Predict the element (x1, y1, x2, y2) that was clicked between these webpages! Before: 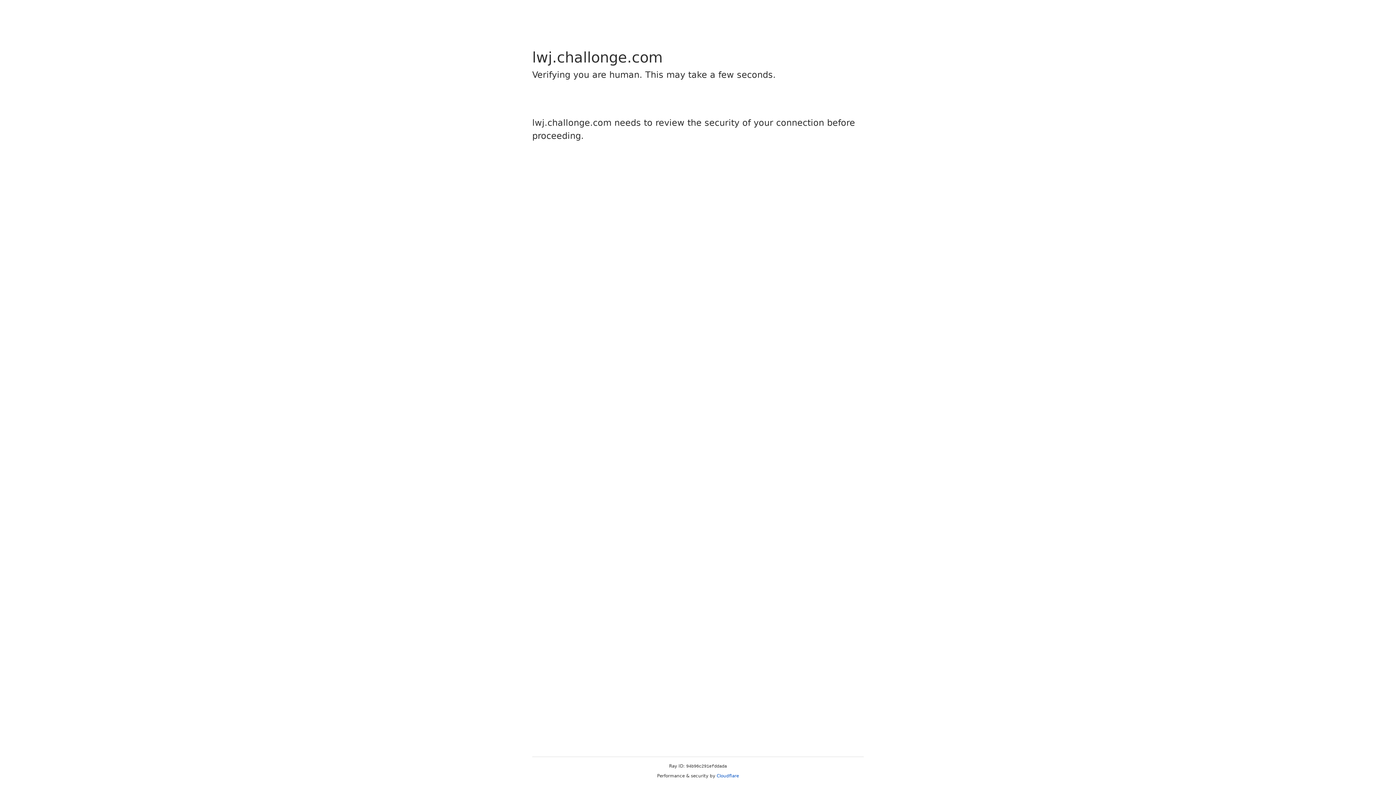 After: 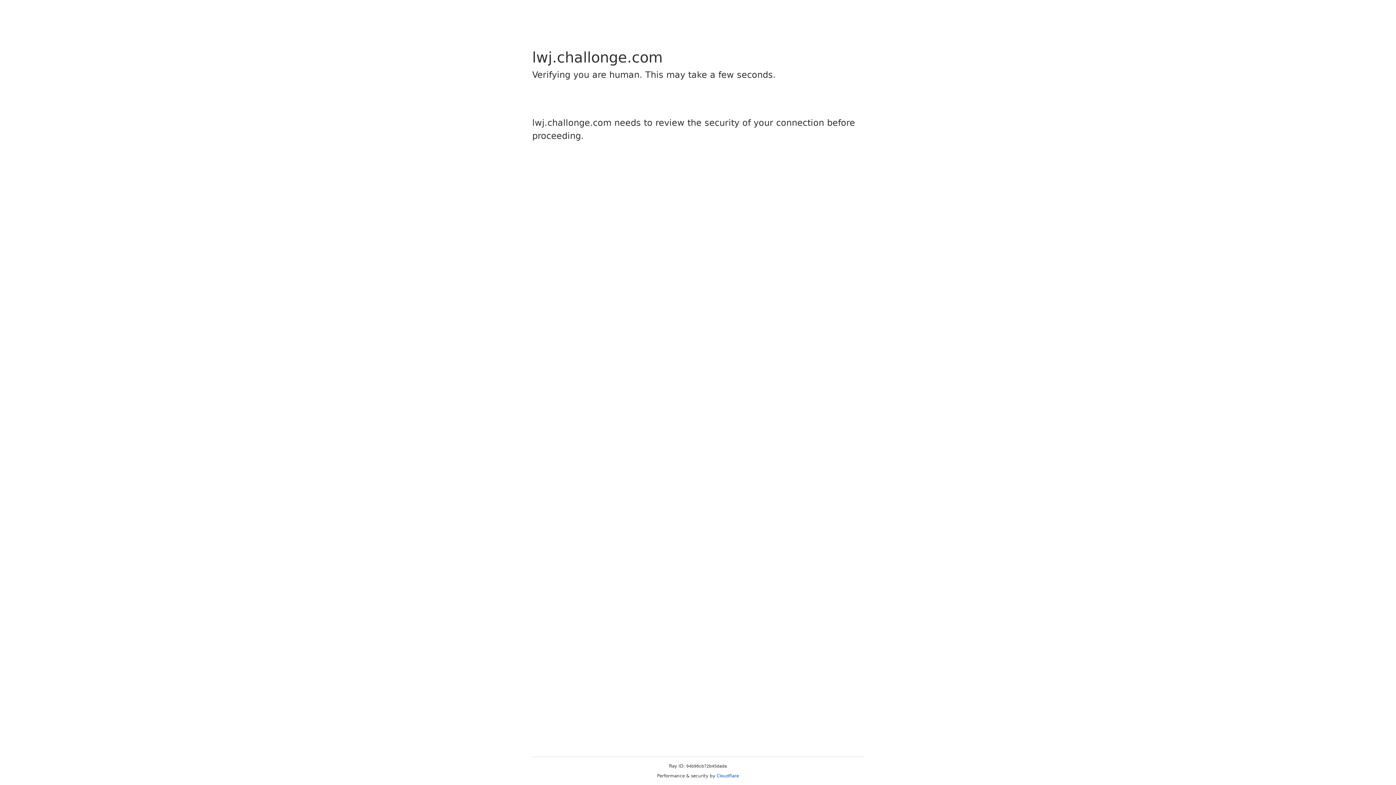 Action: label: Cloudflare bbox: (716, 773, 739, 778)